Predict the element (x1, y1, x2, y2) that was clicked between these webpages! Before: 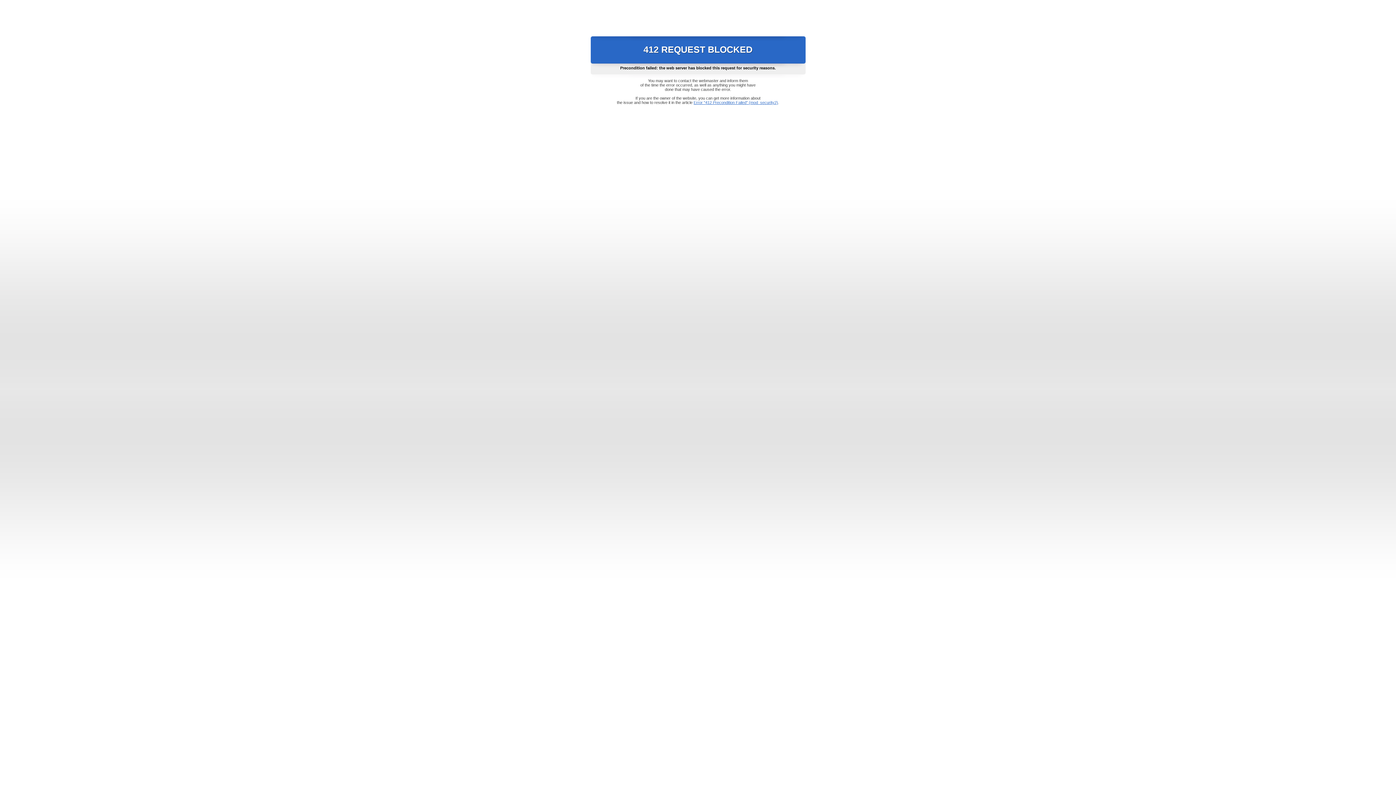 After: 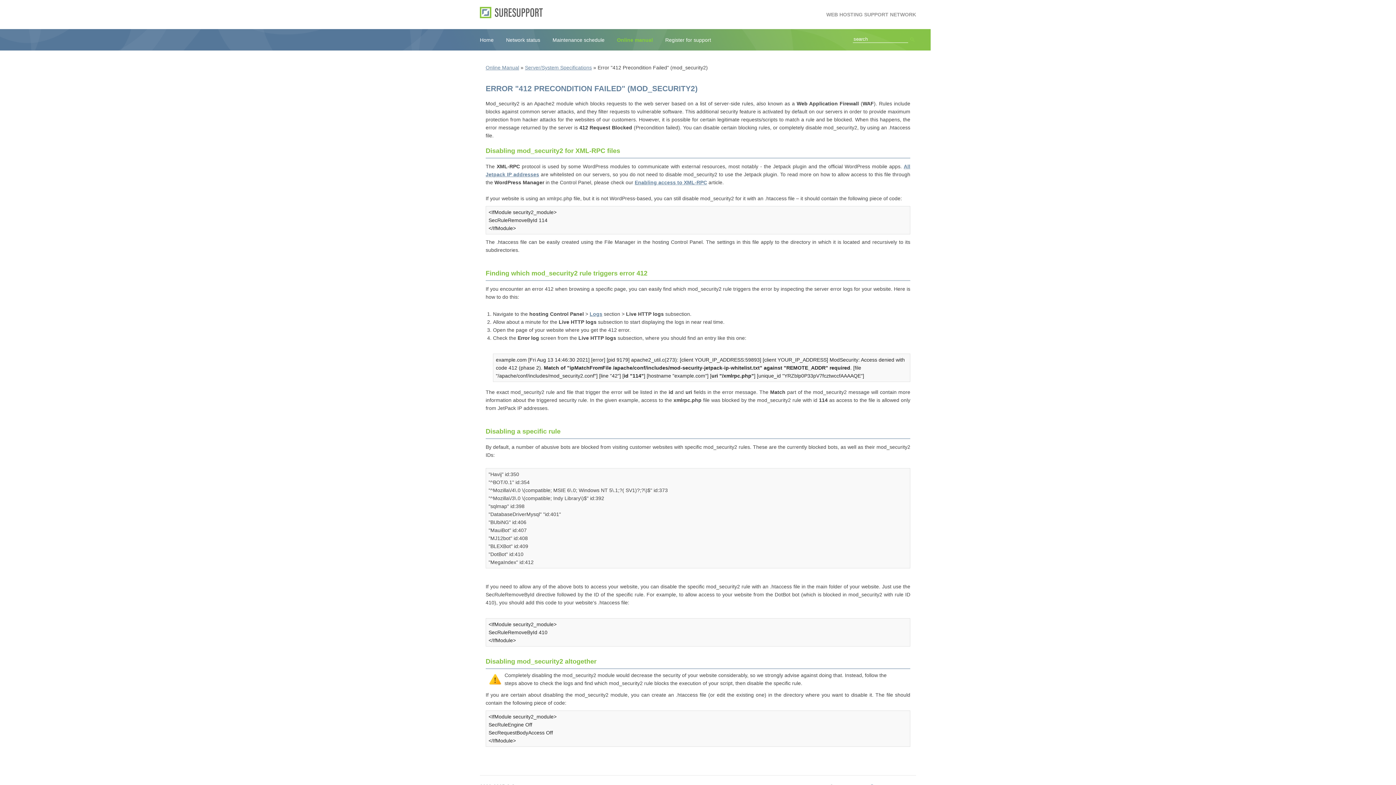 Action: bbox: (693, 100, 778, 104) label: Error "412 Precondition Failed" (mod_security2)